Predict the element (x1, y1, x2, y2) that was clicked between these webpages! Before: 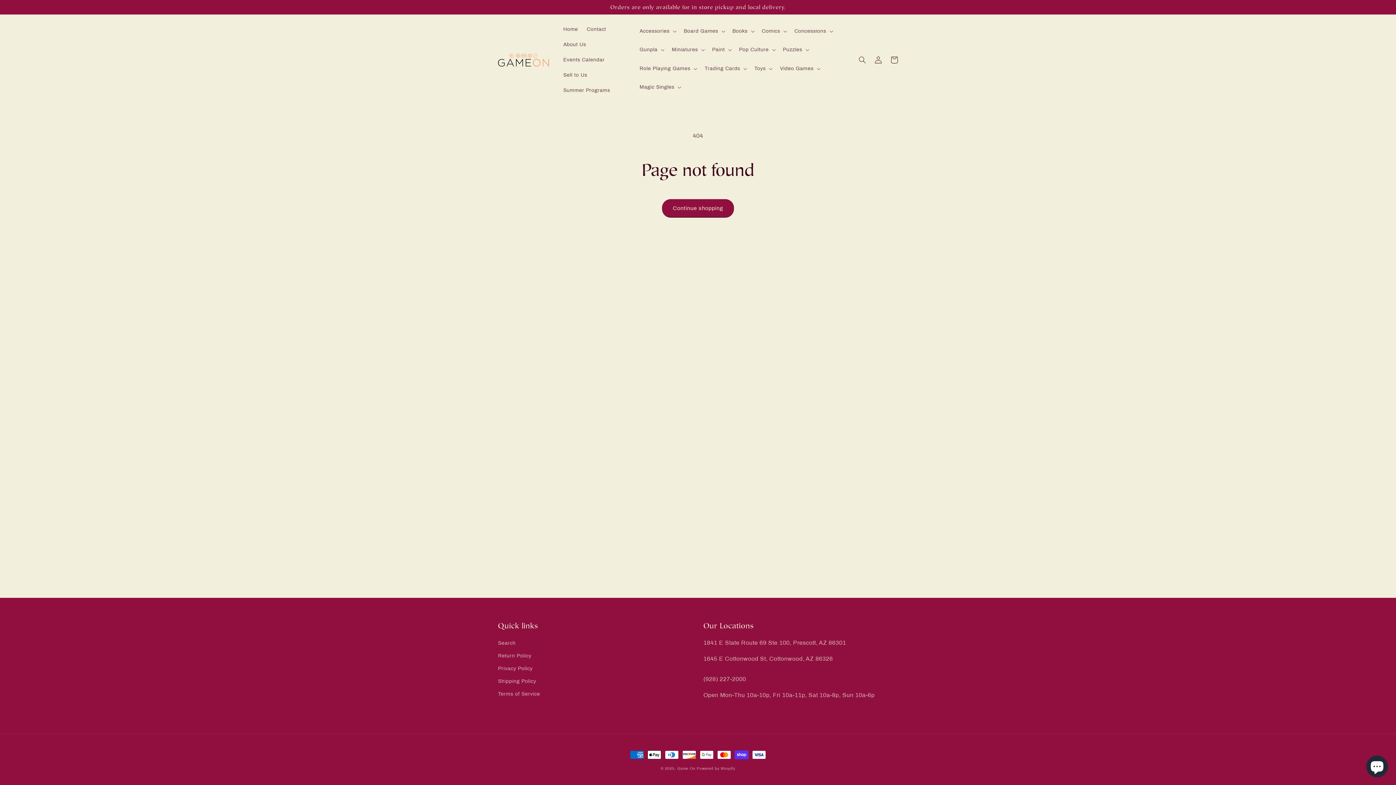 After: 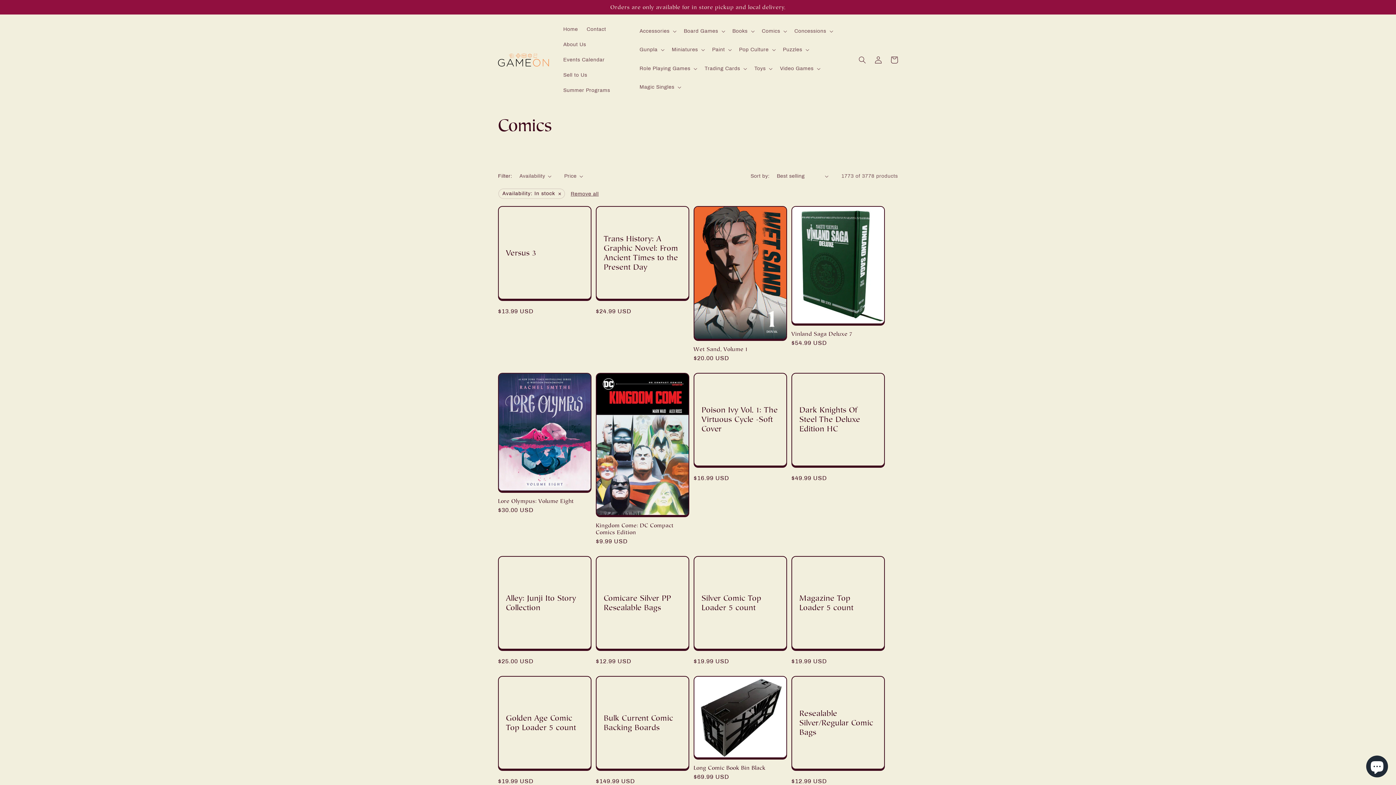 Action: label: Comics bbox: (757, 23, 790, 38)